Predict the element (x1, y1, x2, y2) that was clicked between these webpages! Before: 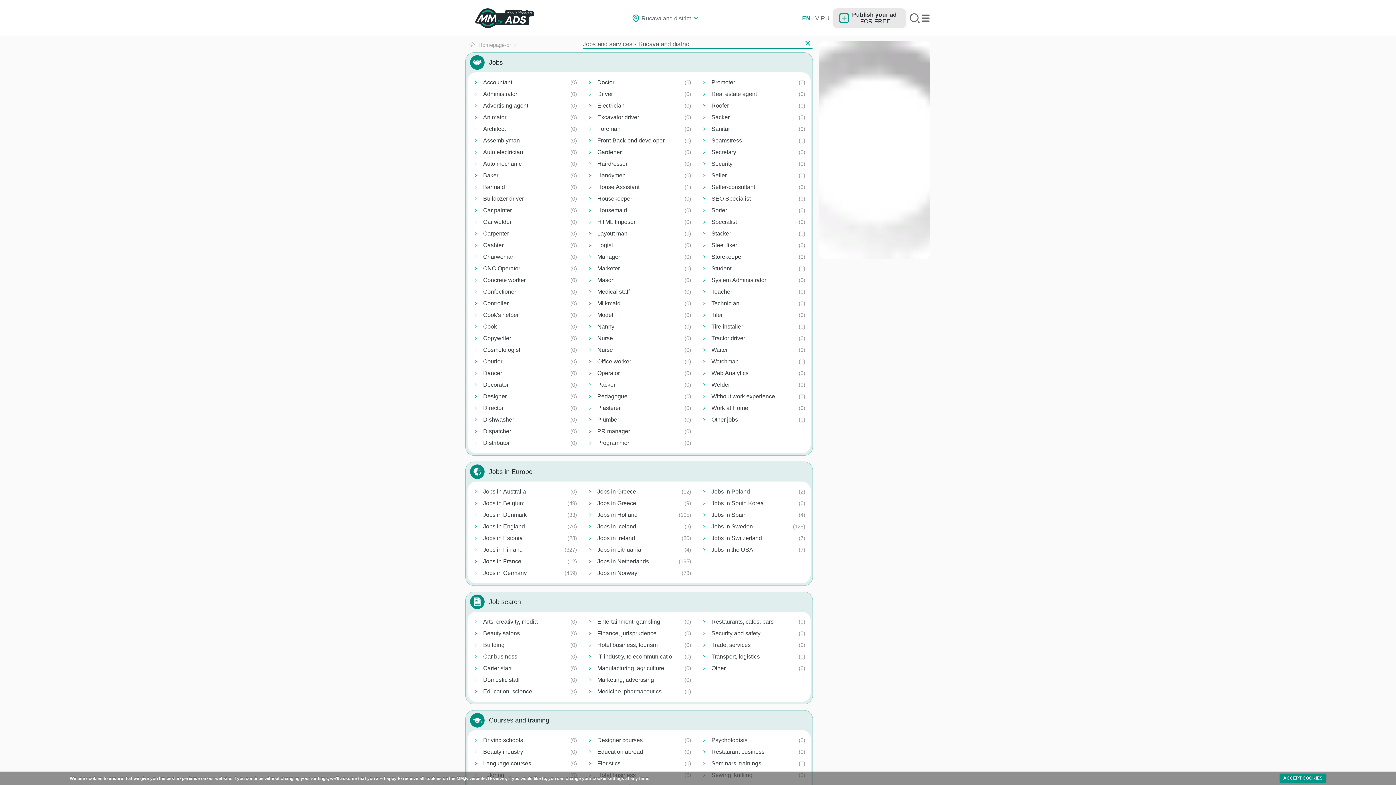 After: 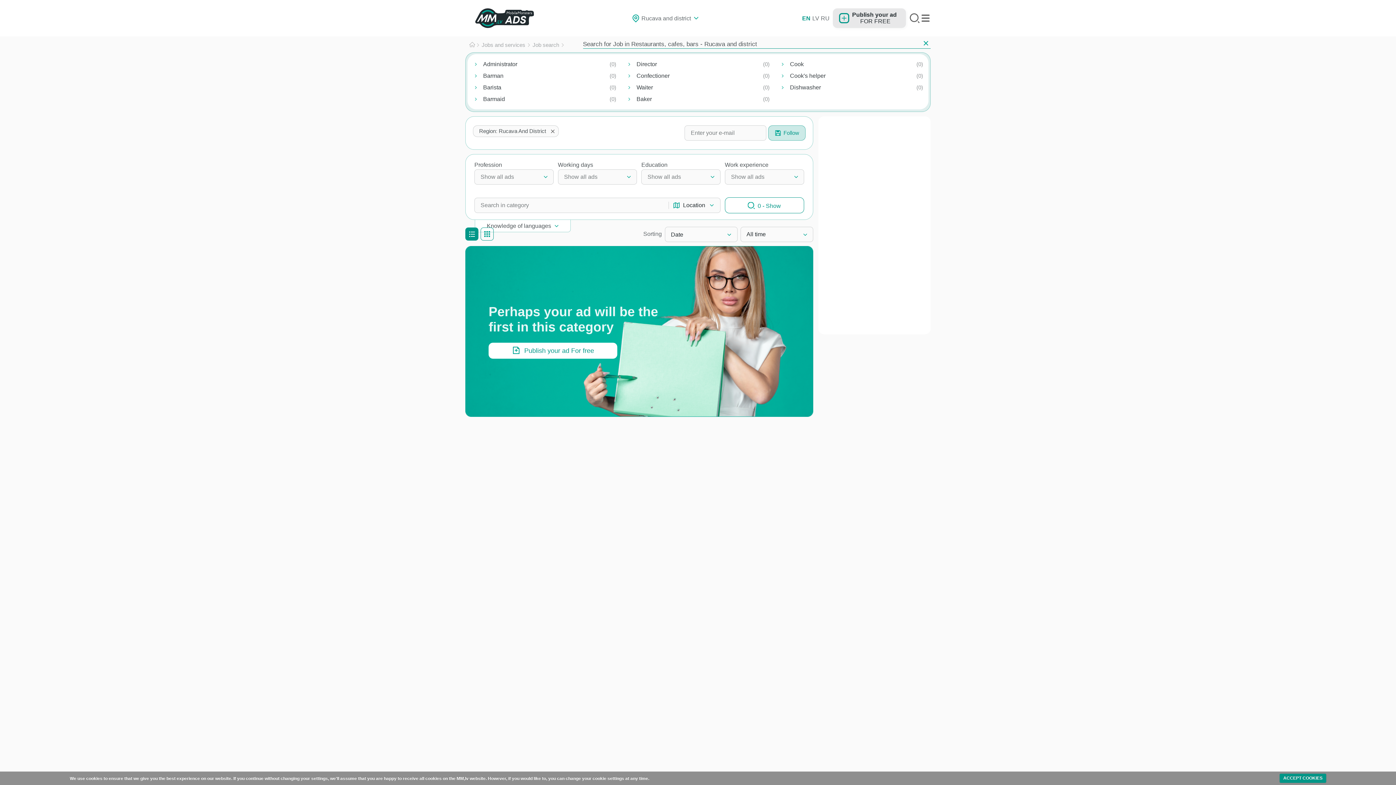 Action: label: Restaurants, cafes, bars bbox: (698, 616, 808, 628)